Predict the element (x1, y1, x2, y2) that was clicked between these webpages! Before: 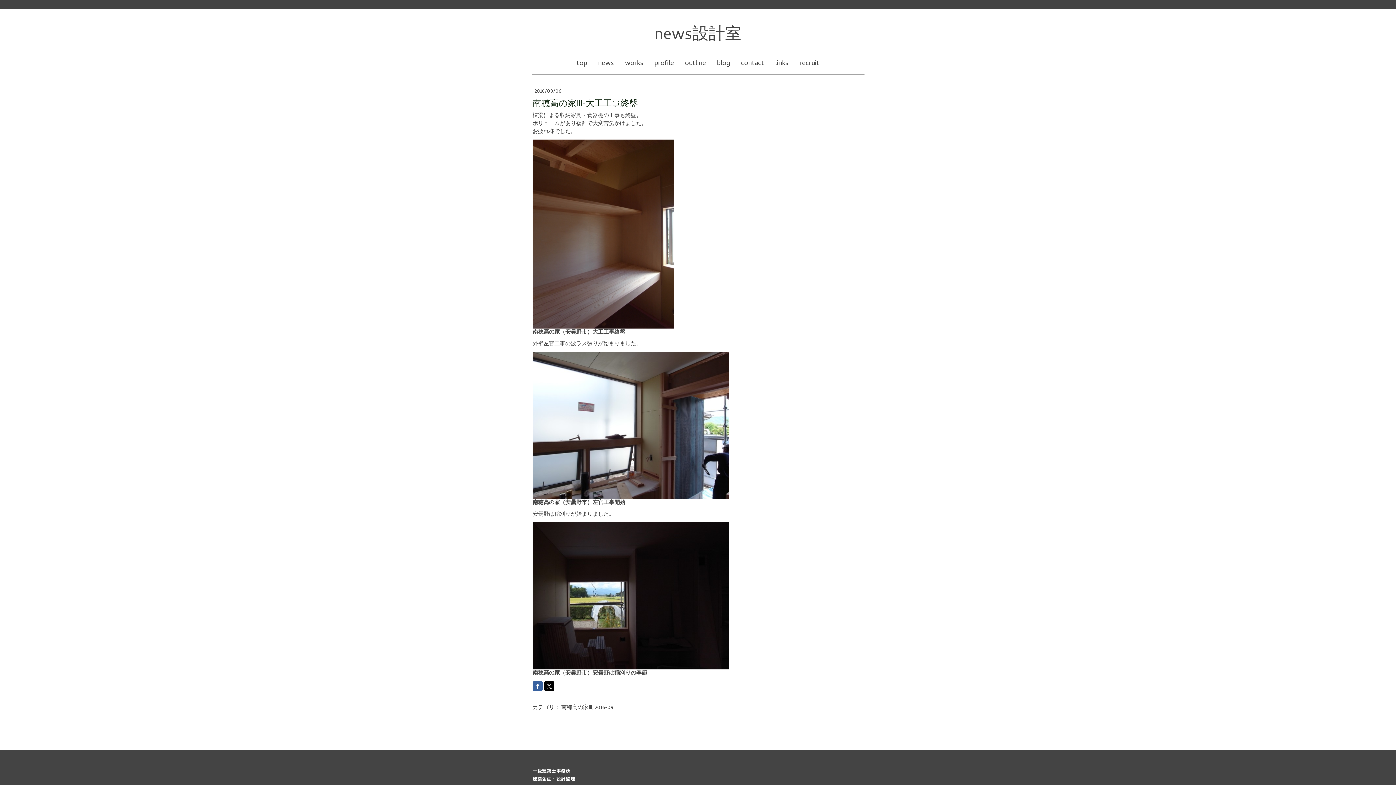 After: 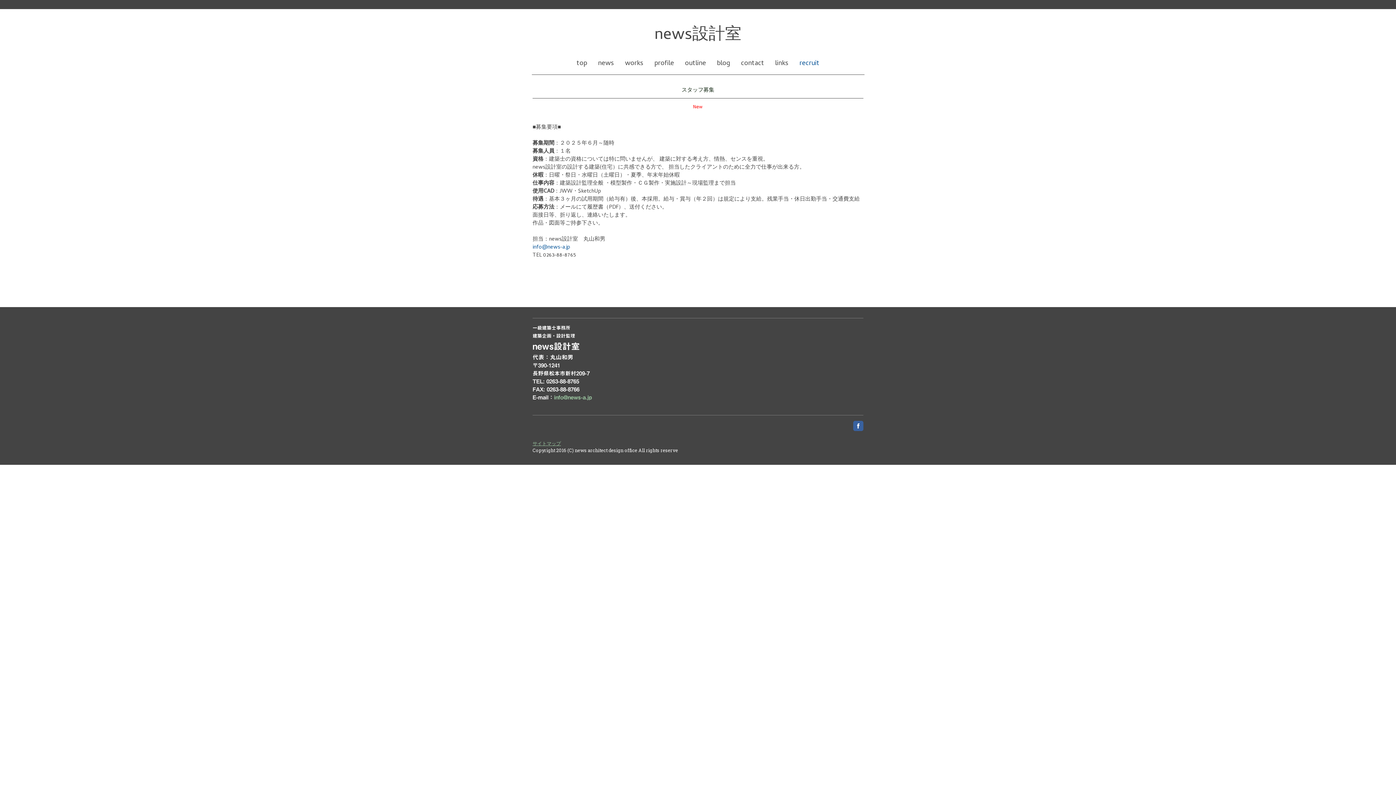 Action: bbox: (794, 53, 825, 74) label: recruit